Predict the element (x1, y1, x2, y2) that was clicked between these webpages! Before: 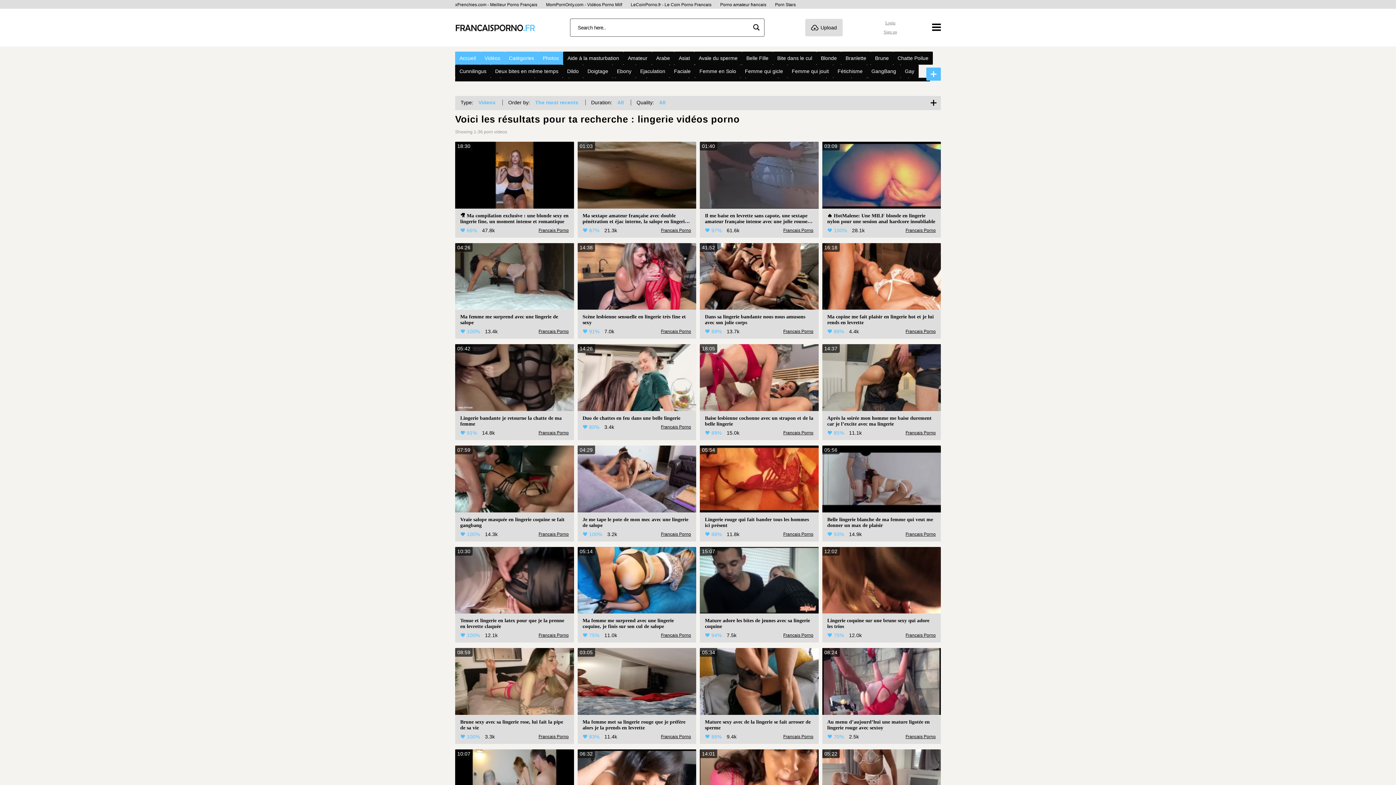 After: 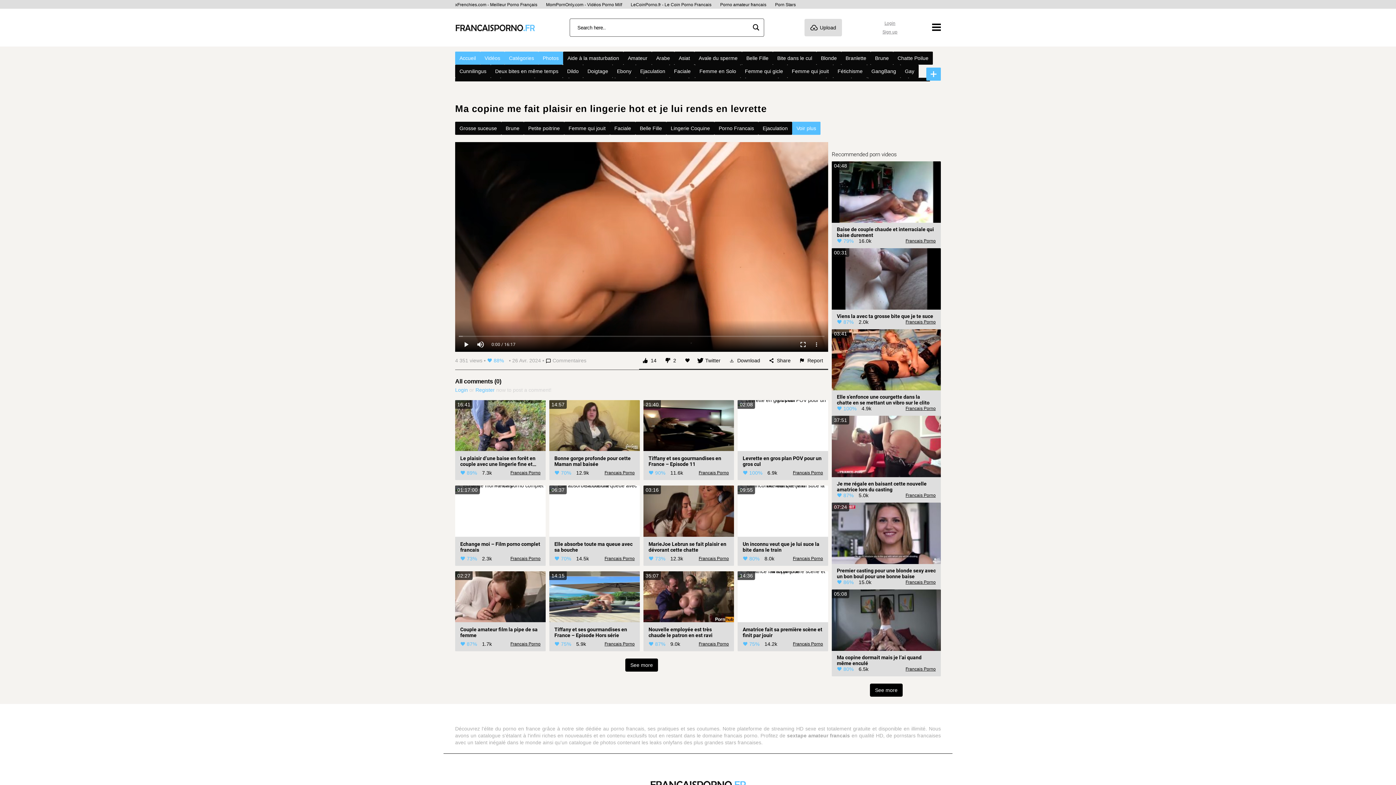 Action: label: 16:18 bbox: (822, 243, 941, 309)